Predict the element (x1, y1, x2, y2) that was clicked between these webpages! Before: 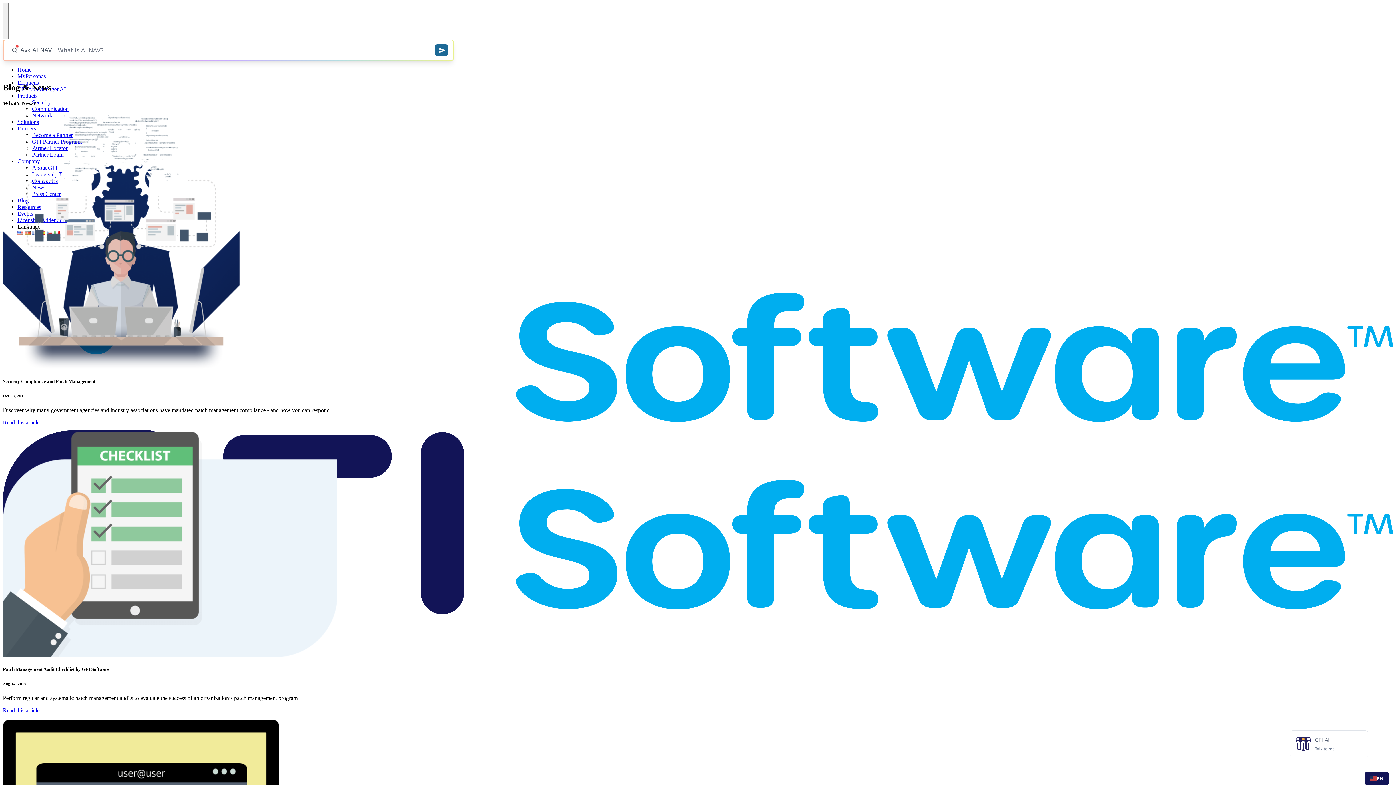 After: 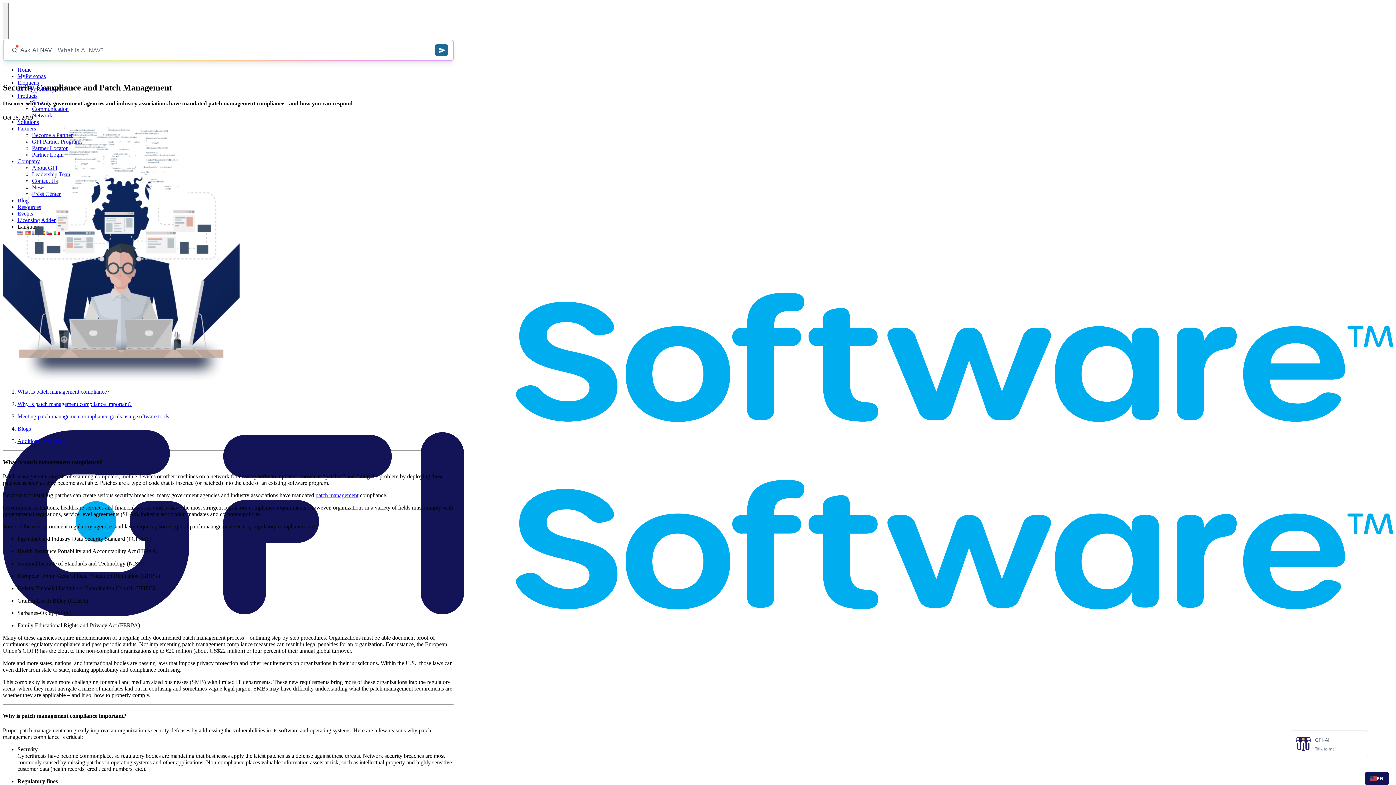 Action: bbox: (2, 114, 358, 370)